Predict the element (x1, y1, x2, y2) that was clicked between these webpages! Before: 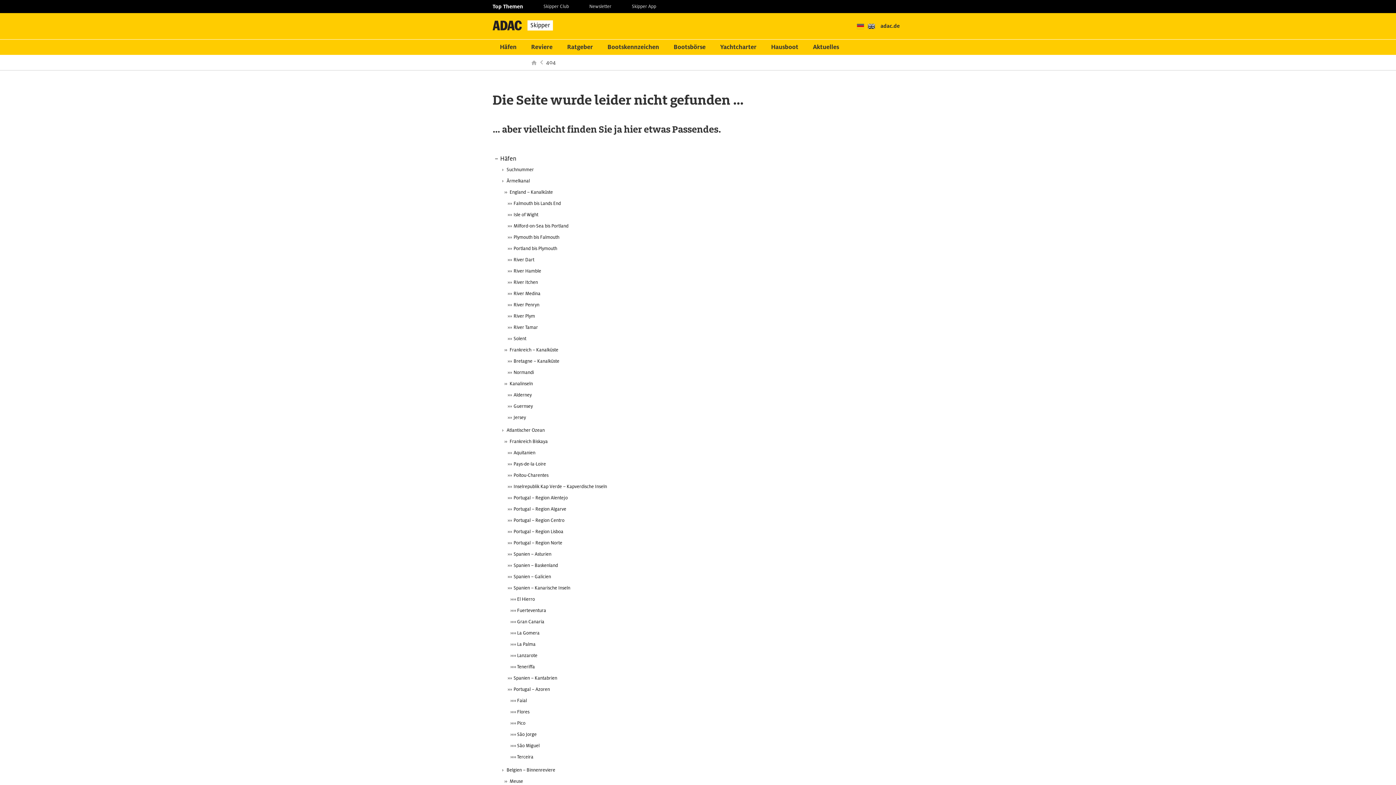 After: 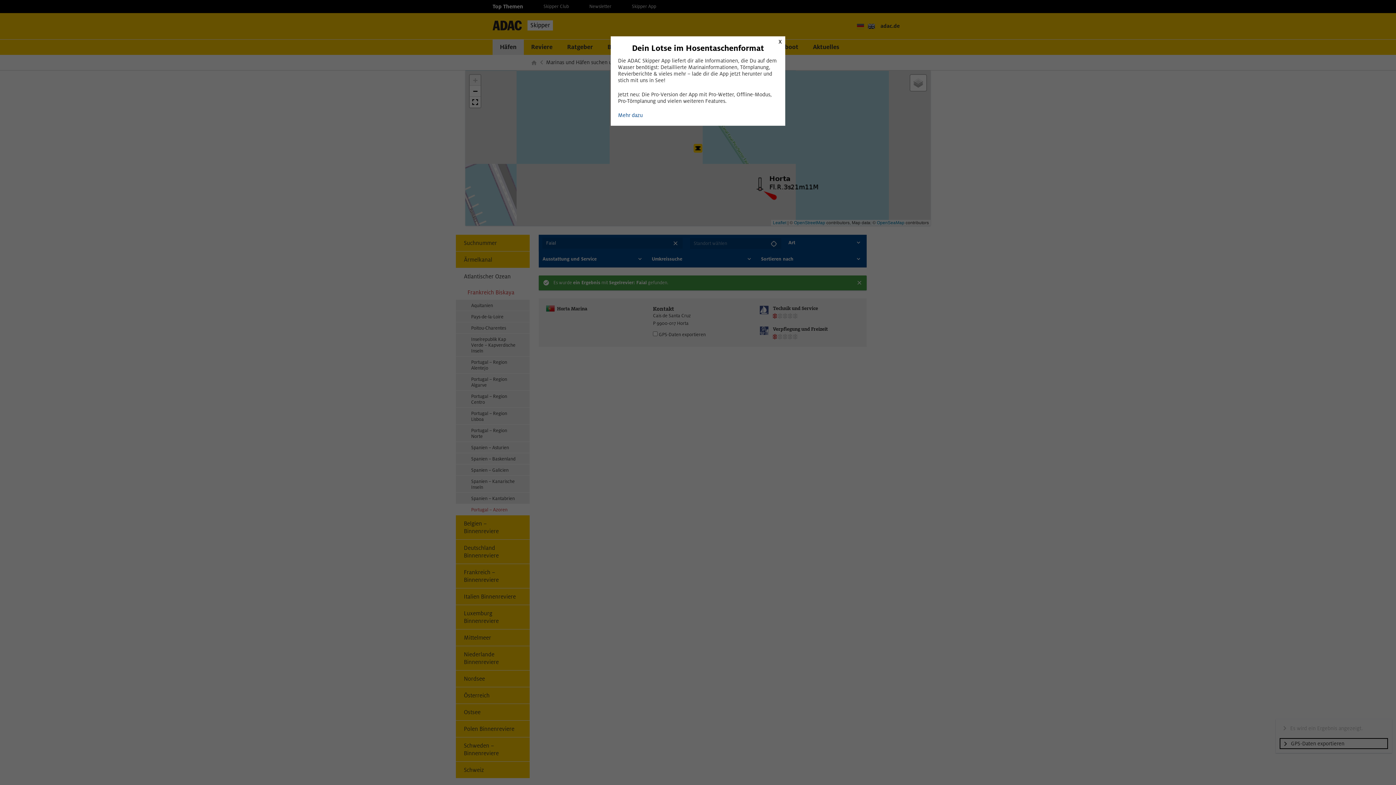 Action: bbox: (492, 695, 903, 707) label: Faial